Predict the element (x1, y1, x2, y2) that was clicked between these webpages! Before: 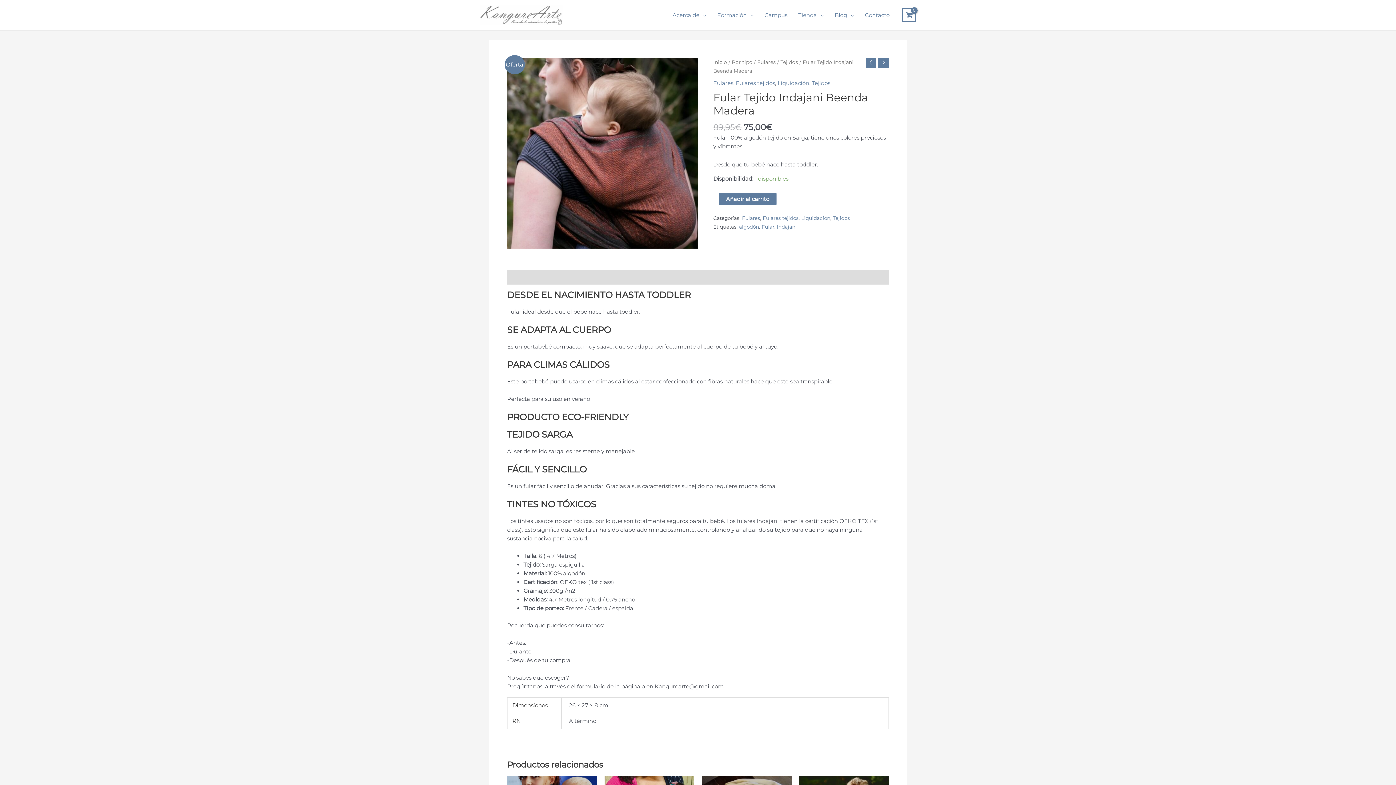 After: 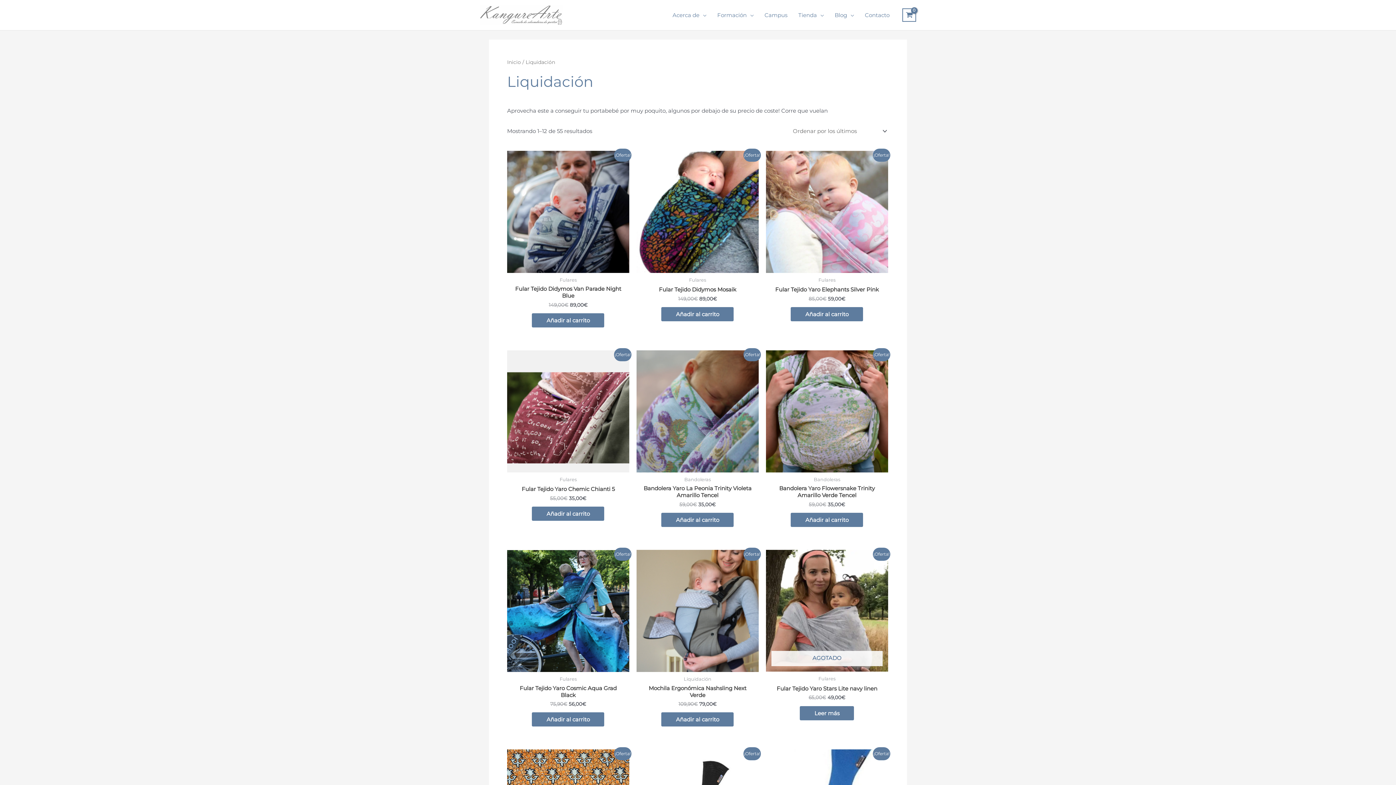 Action: label: Liquidación bbox: (801, 215, 830, 221)